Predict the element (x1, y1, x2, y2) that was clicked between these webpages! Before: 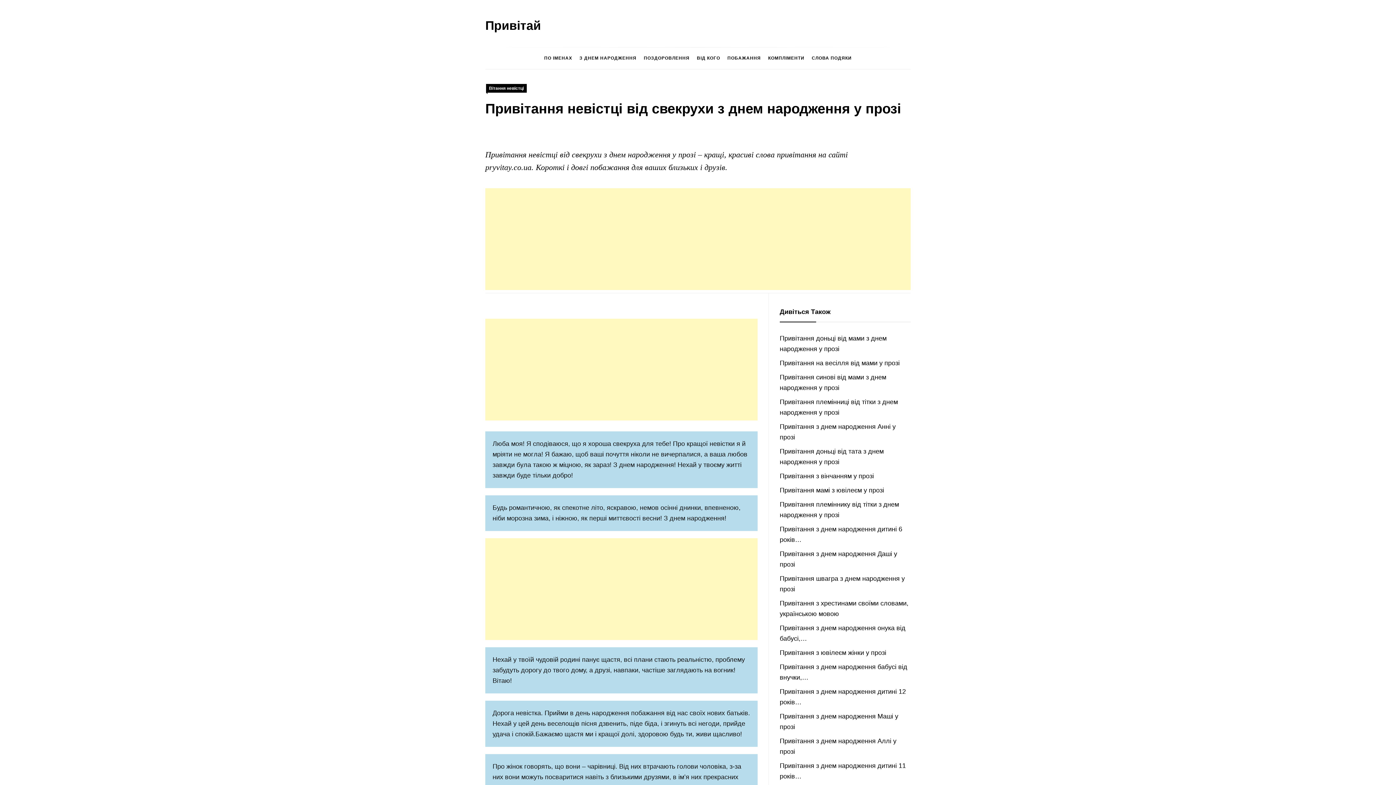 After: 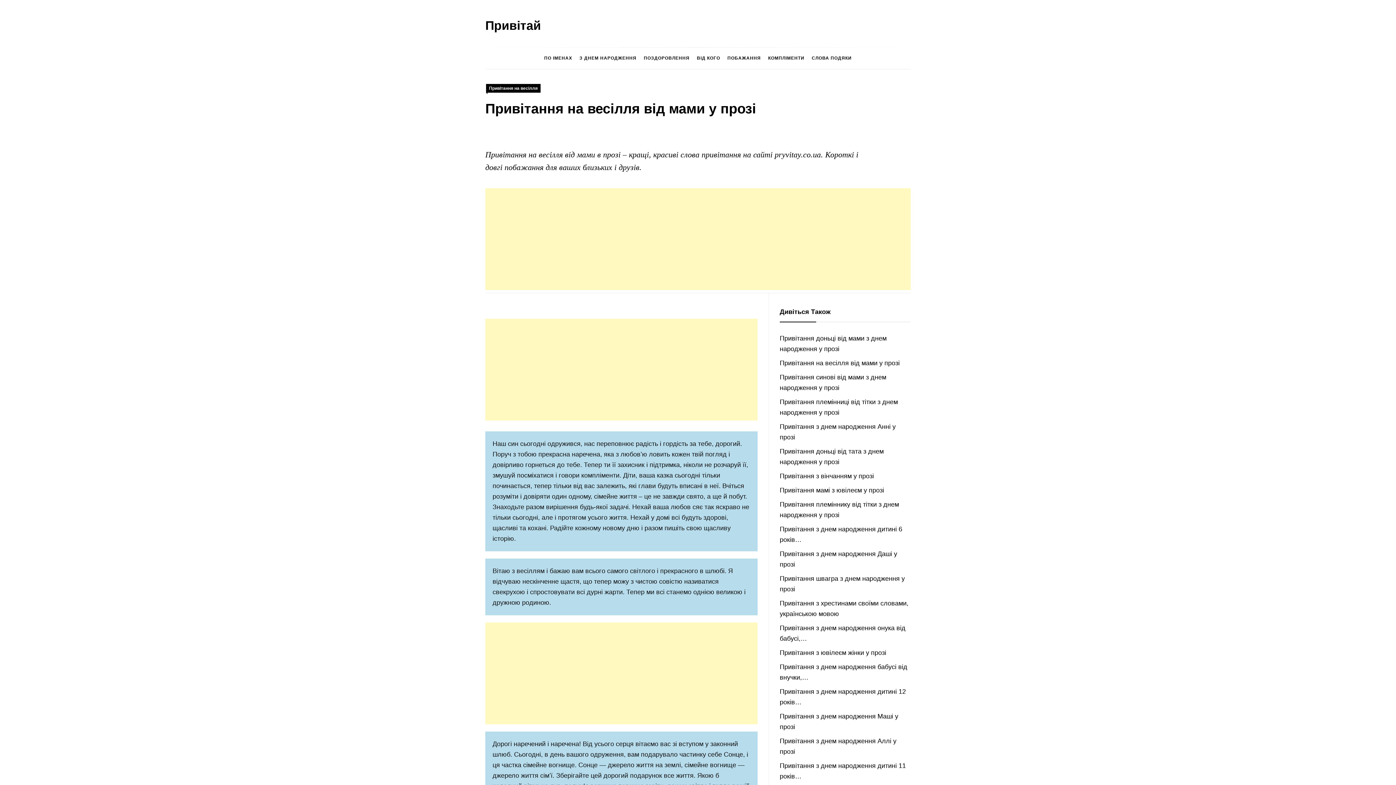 Action: bbox: (779, 359, 899, 366) label: Привітання на весілля від мами у прозі